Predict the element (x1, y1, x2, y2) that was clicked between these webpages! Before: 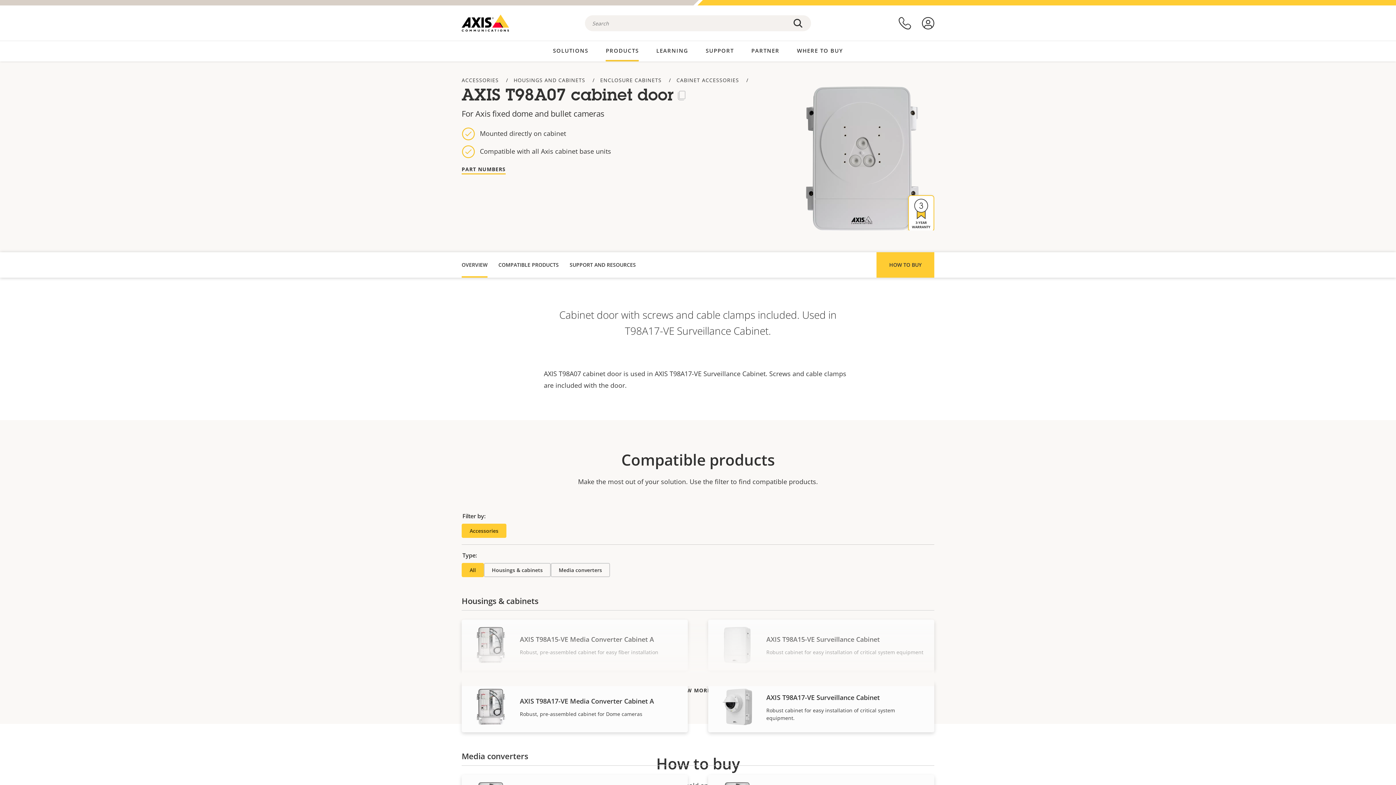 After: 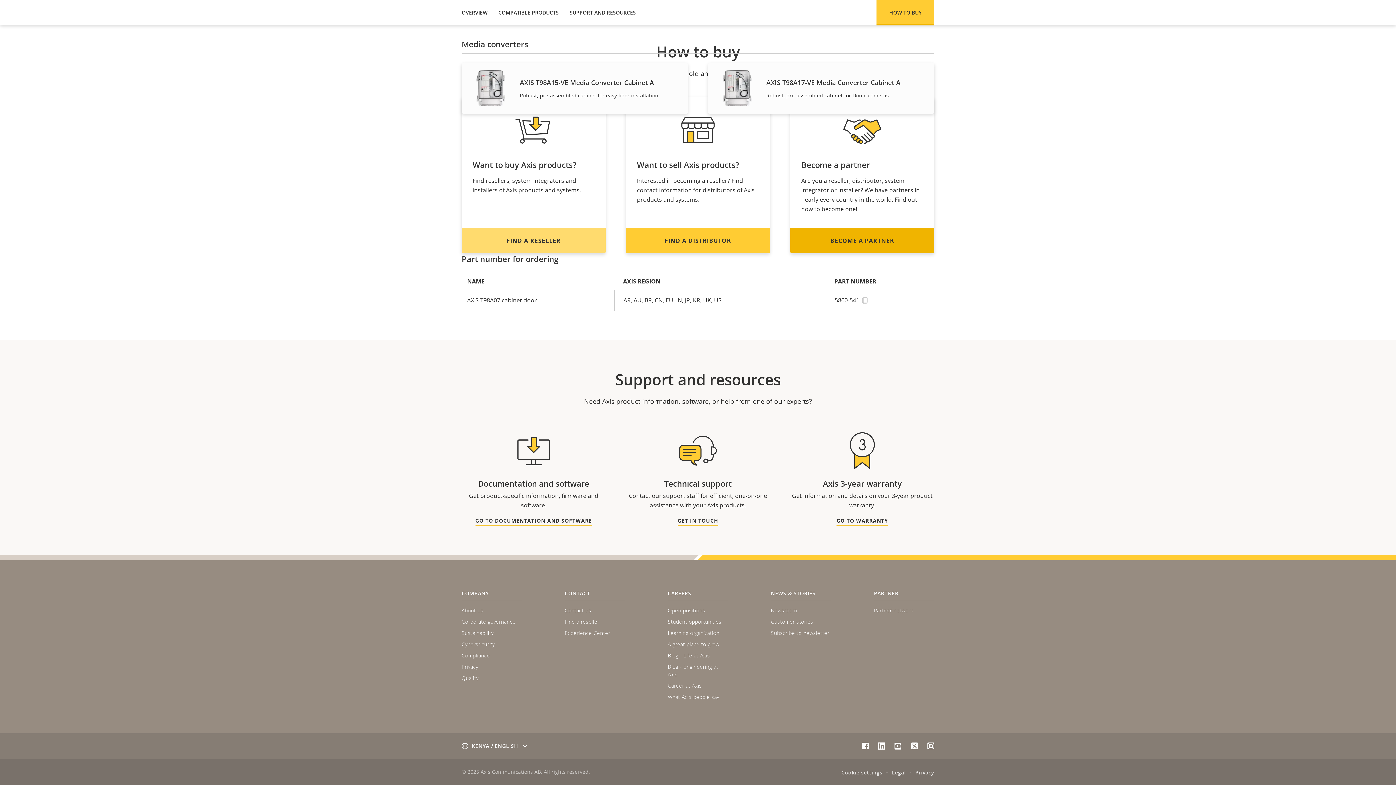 Action: label: HOW TO BUY bbox: (876, 252, 934, 277)